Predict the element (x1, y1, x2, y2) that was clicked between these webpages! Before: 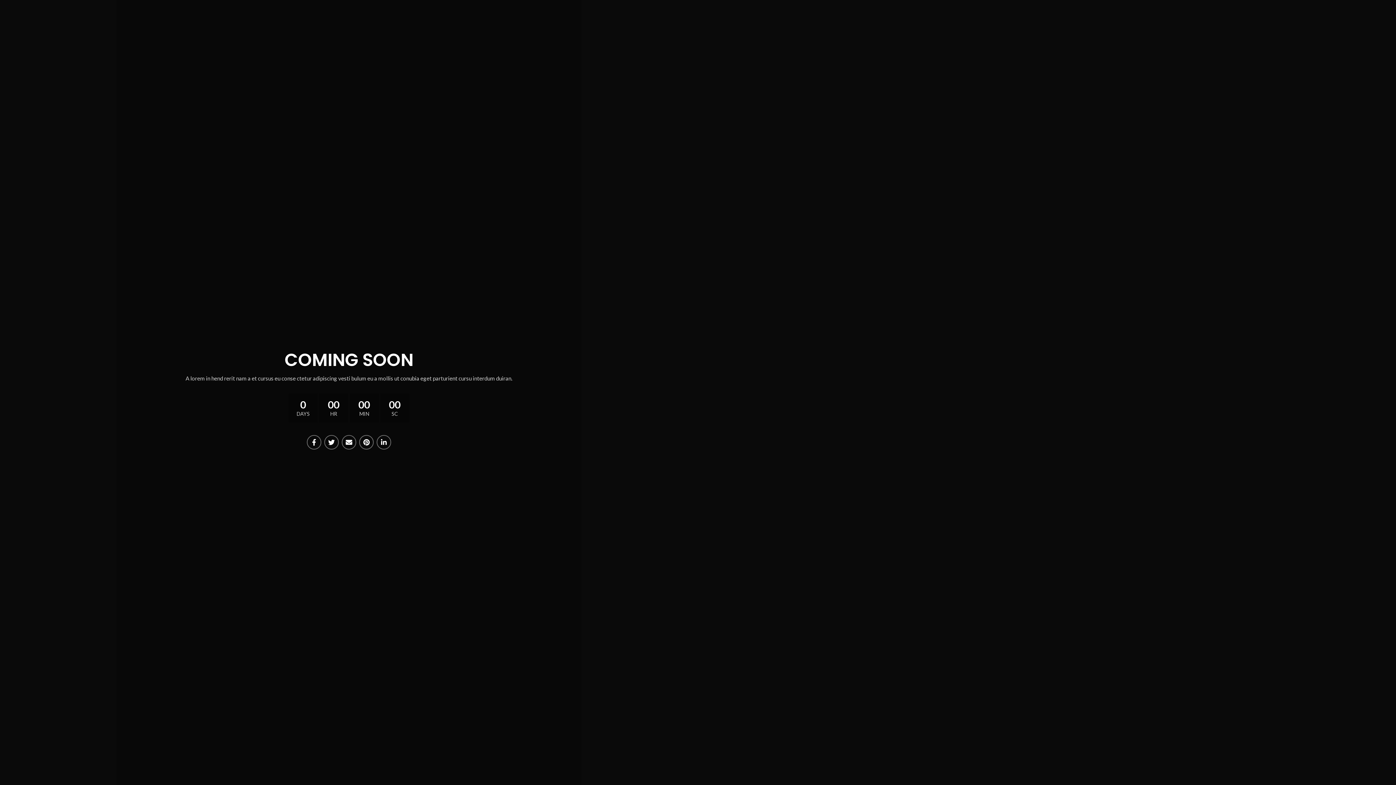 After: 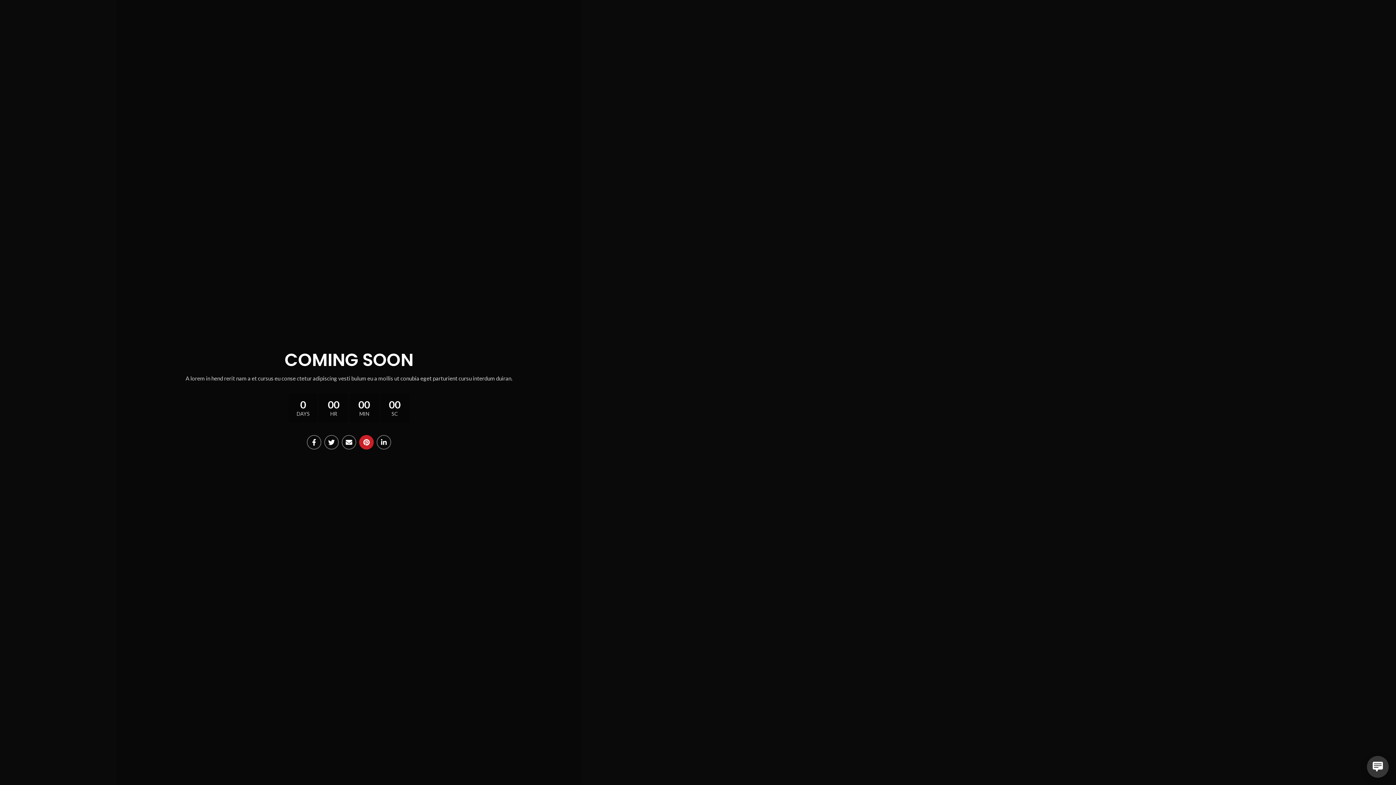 Action: bbox: (359, 435, 373, 449) label:  Pinterest